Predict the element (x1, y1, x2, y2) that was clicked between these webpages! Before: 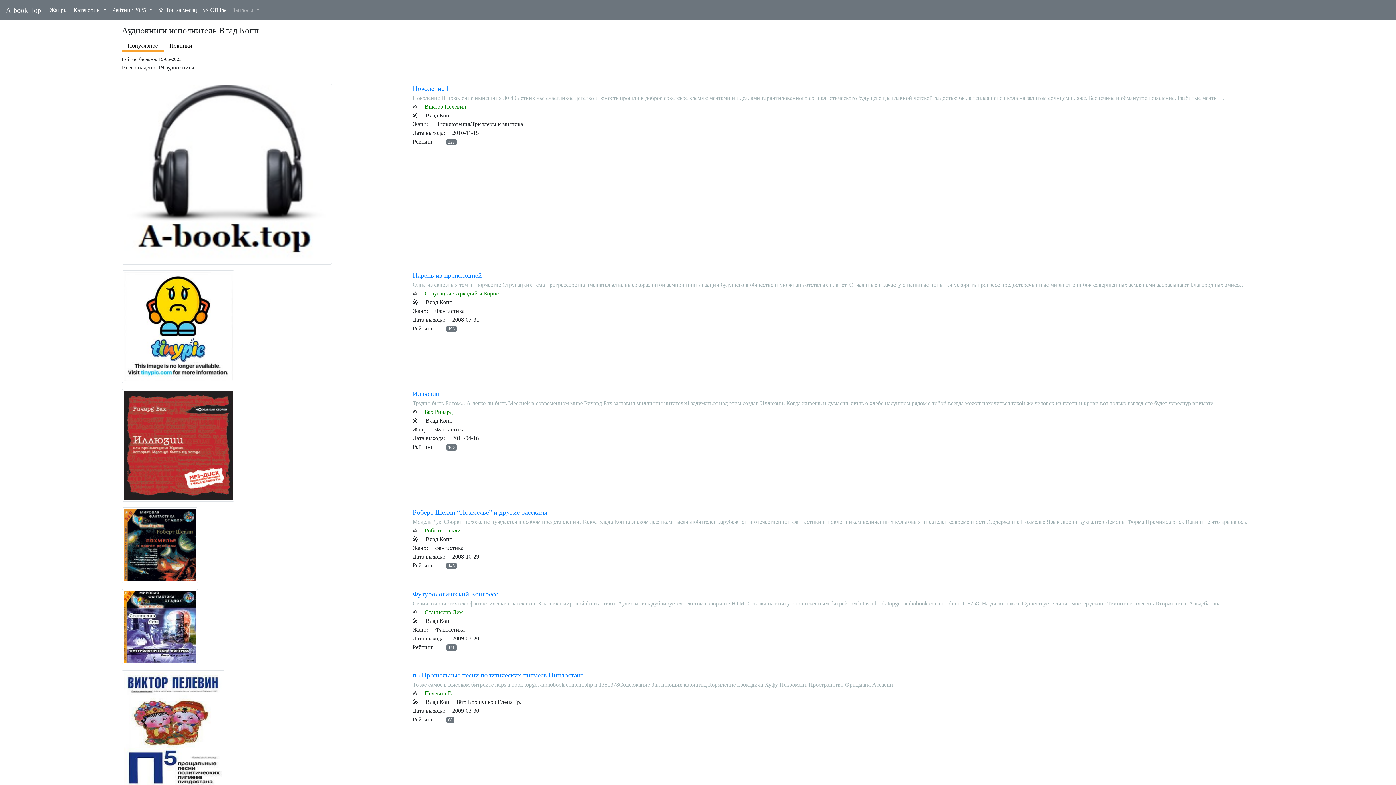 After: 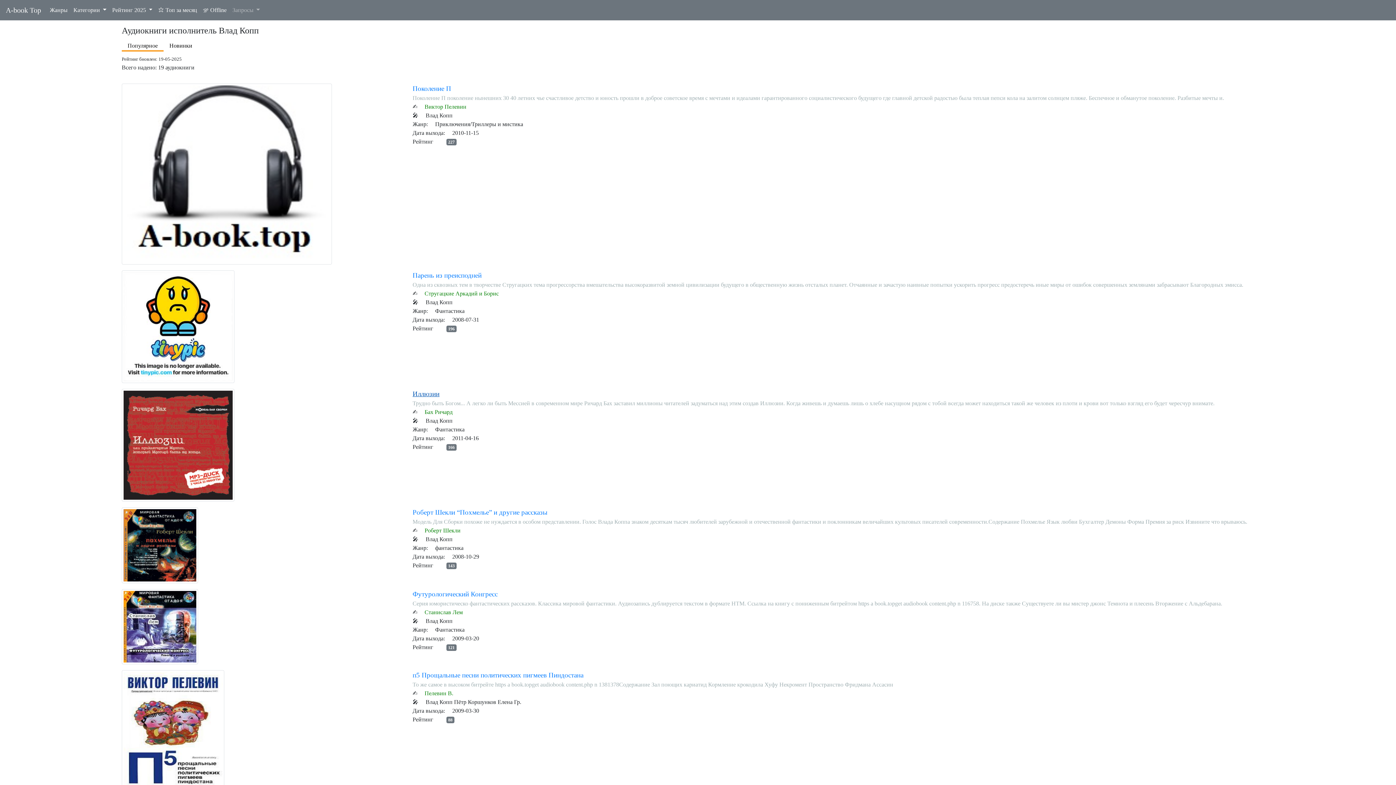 Action: label: Иллюзии bbox: (412, 390, 439, 397)